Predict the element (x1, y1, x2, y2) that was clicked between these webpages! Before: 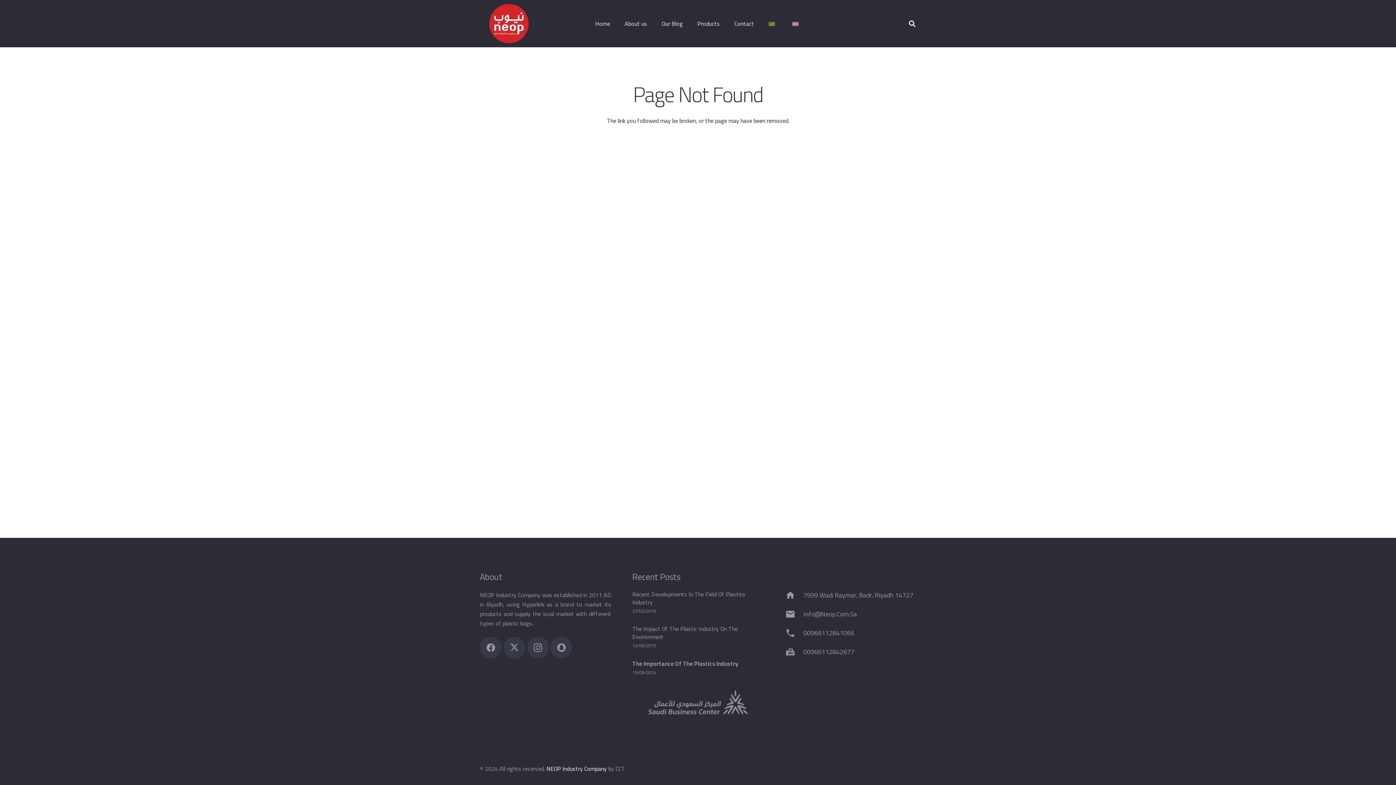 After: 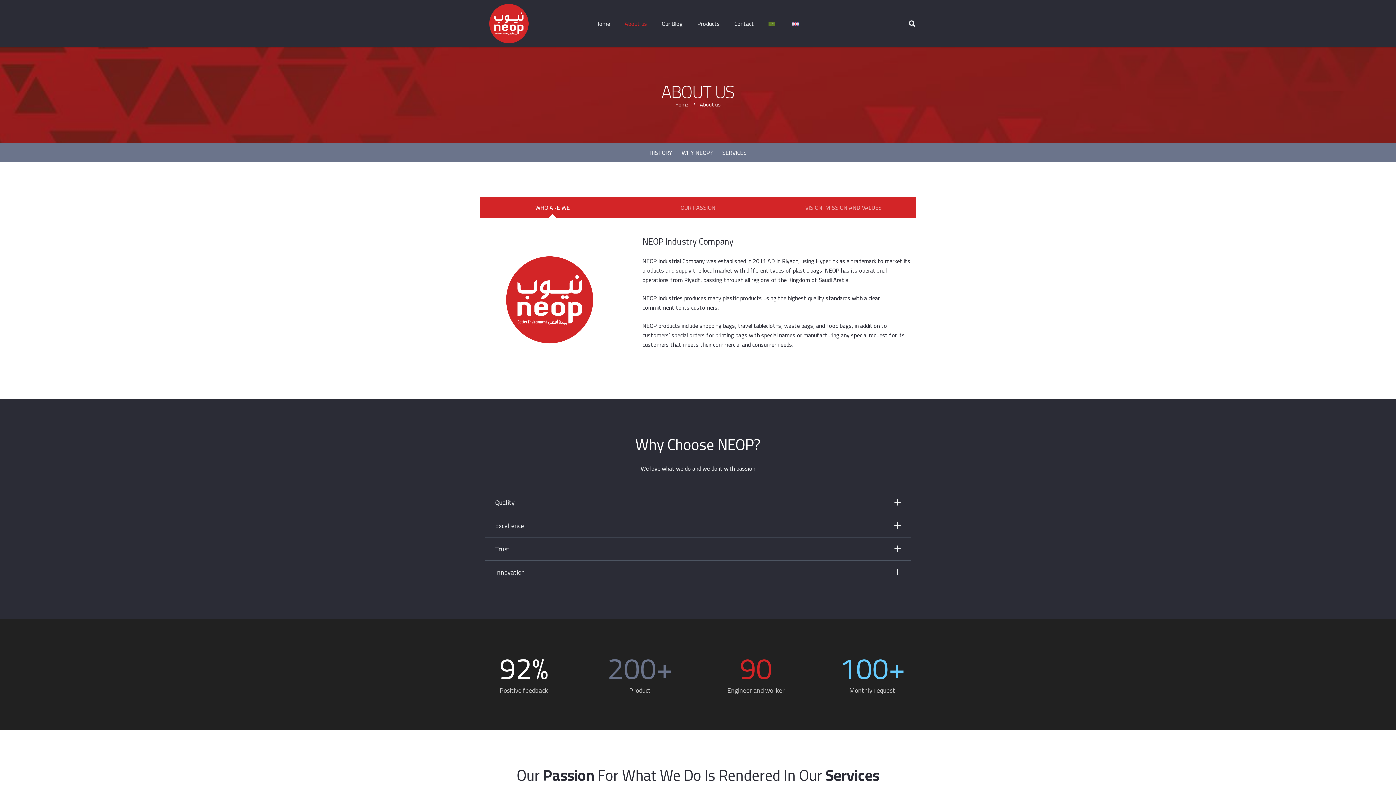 Action: bbox: (617, 14, 654, 32) label: About us